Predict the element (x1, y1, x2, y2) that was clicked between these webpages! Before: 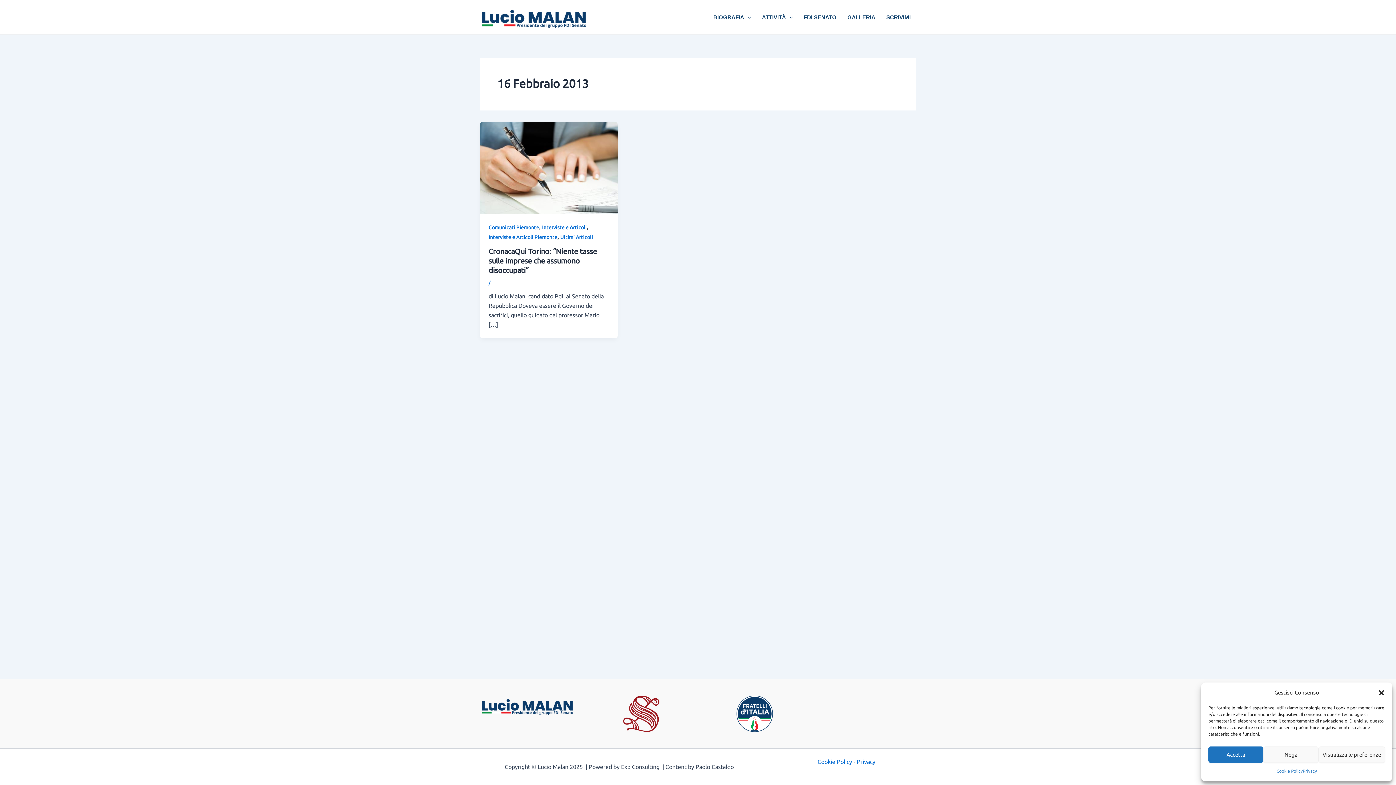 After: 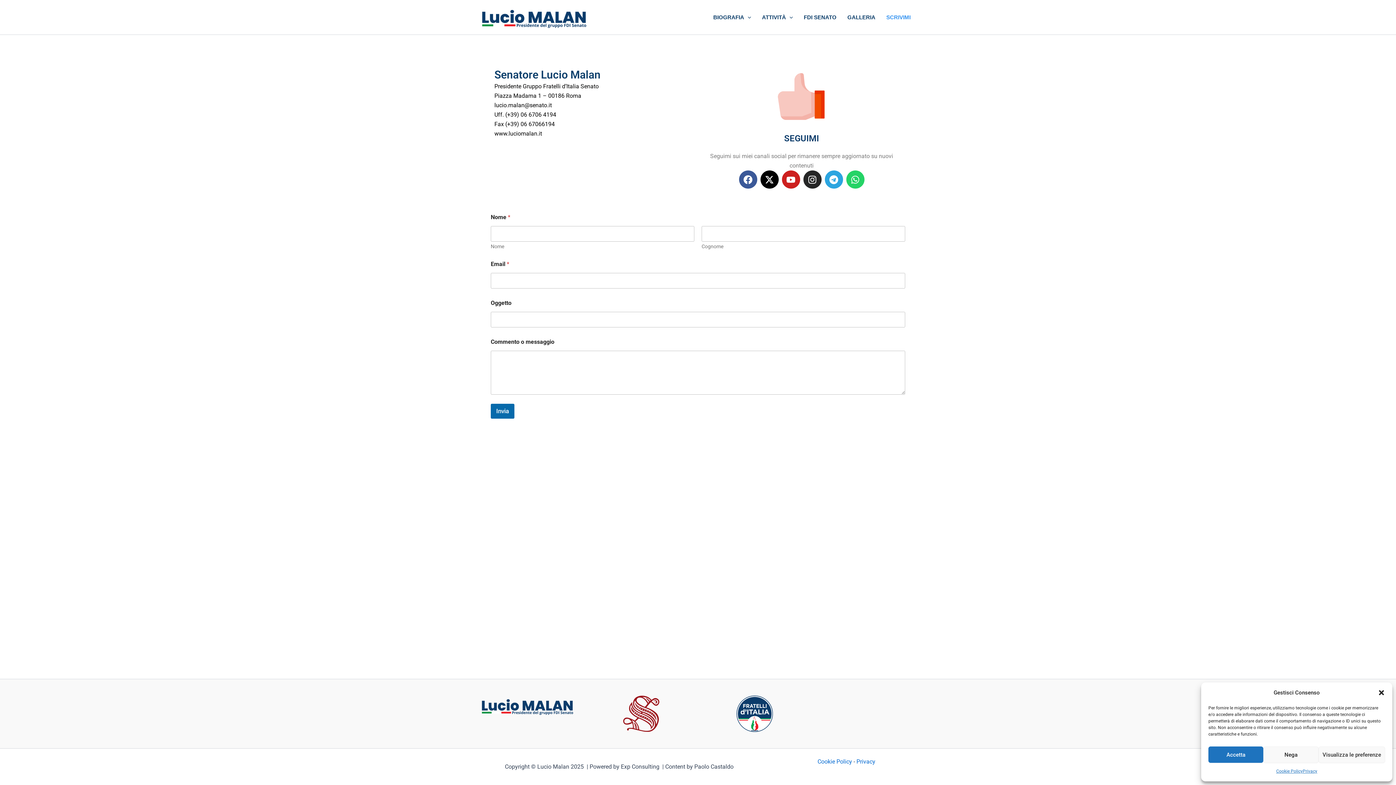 Action: bbox: (881, 14, 916, 19) label: SCRIVIMI